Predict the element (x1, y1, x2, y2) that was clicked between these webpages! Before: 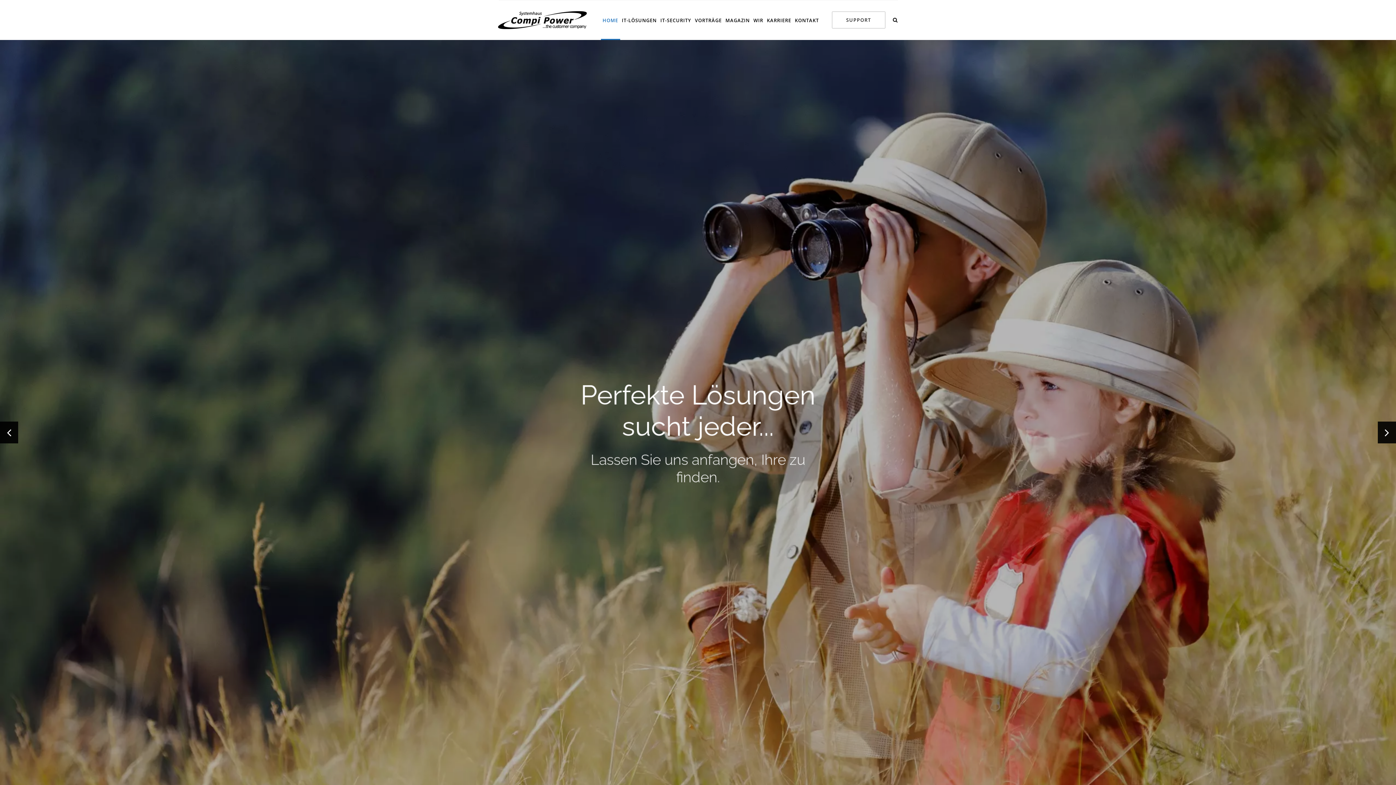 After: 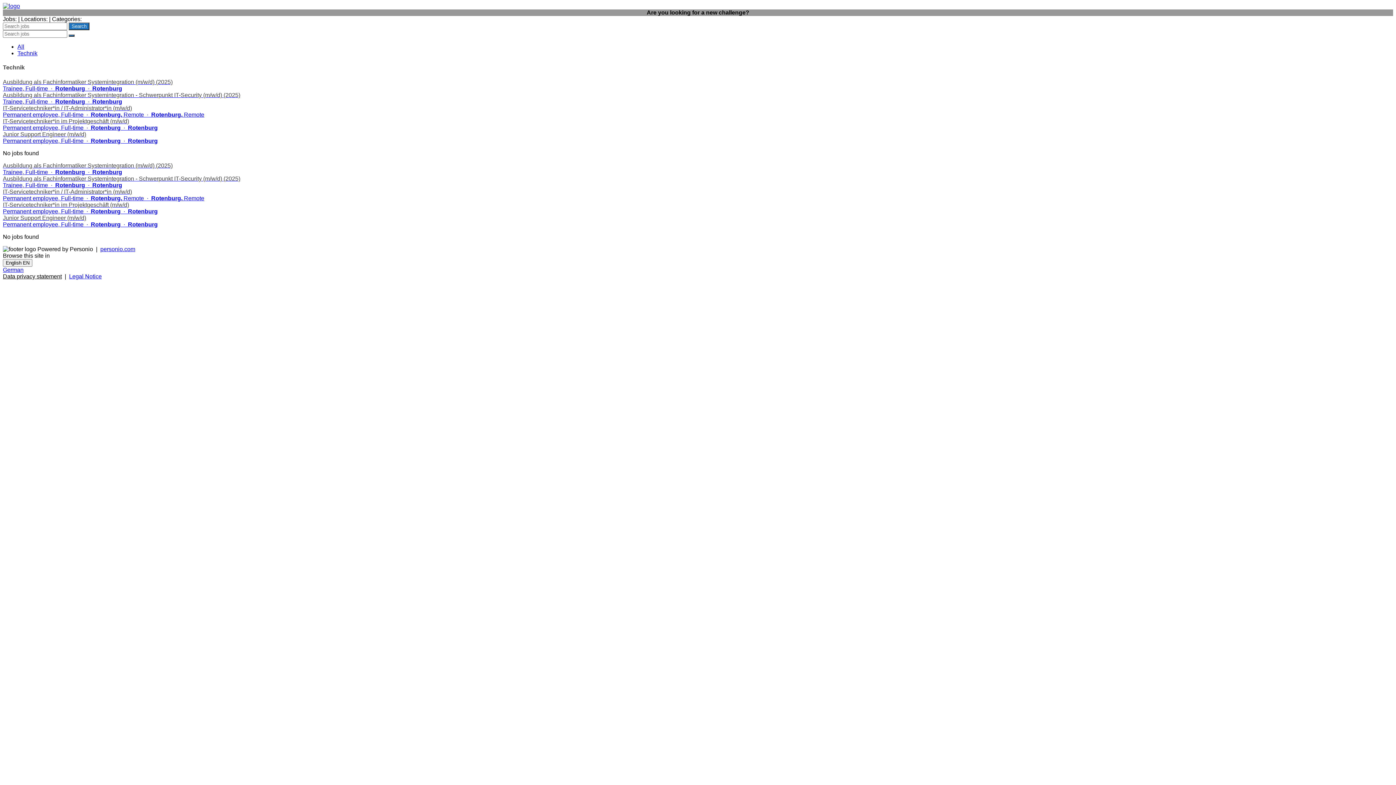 Action: bbox: (767, 16, 791, 23) label: KARRIERE